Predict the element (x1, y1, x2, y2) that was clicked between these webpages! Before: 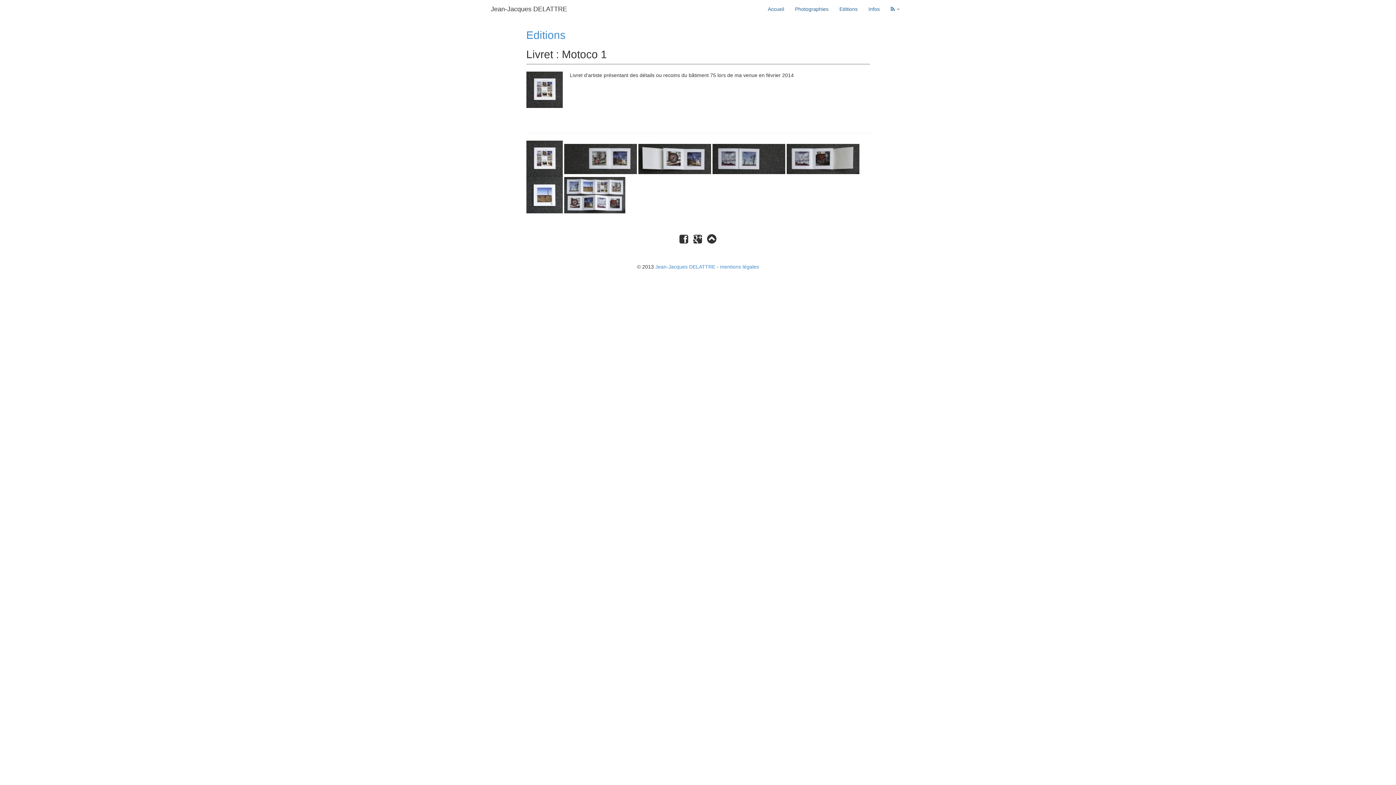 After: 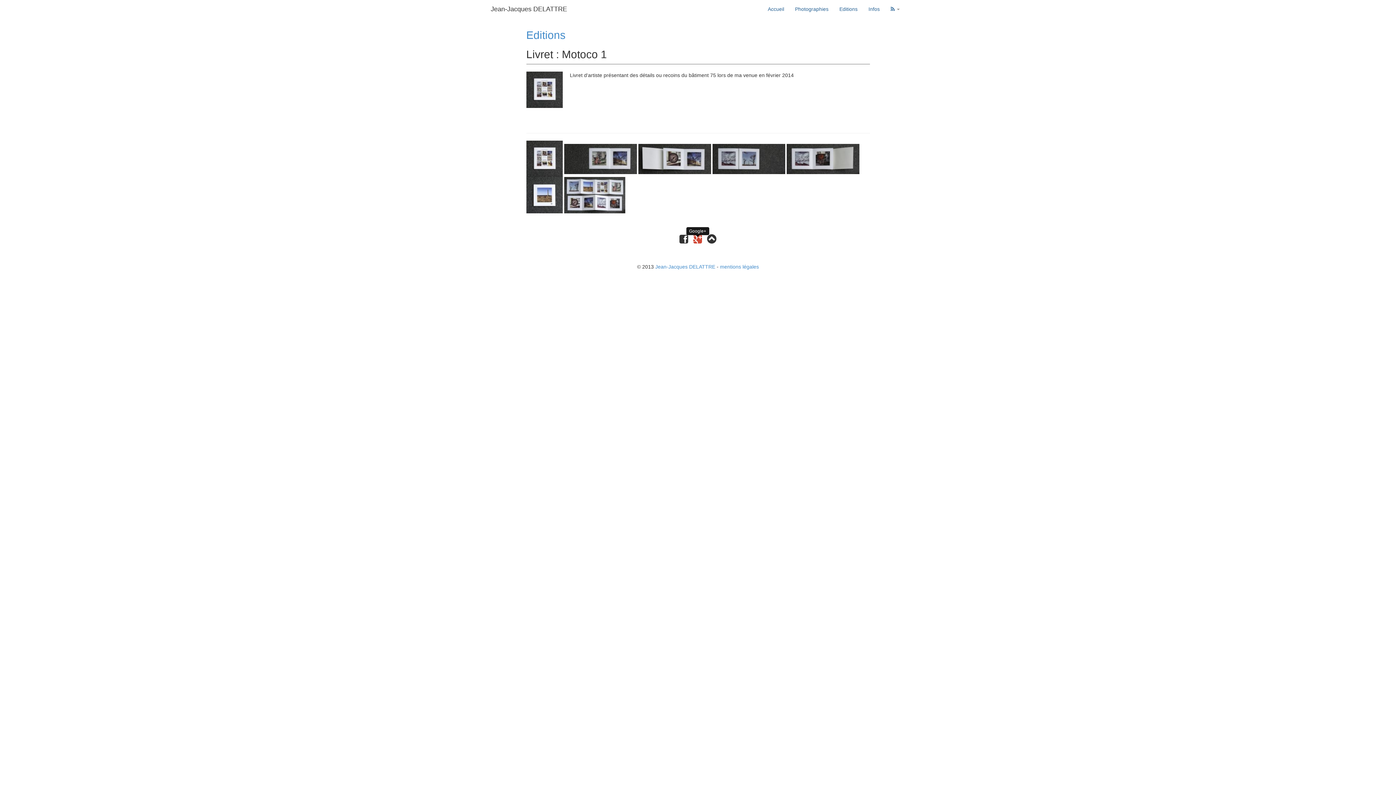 Action: bbox: (693, 238, 702, 244)